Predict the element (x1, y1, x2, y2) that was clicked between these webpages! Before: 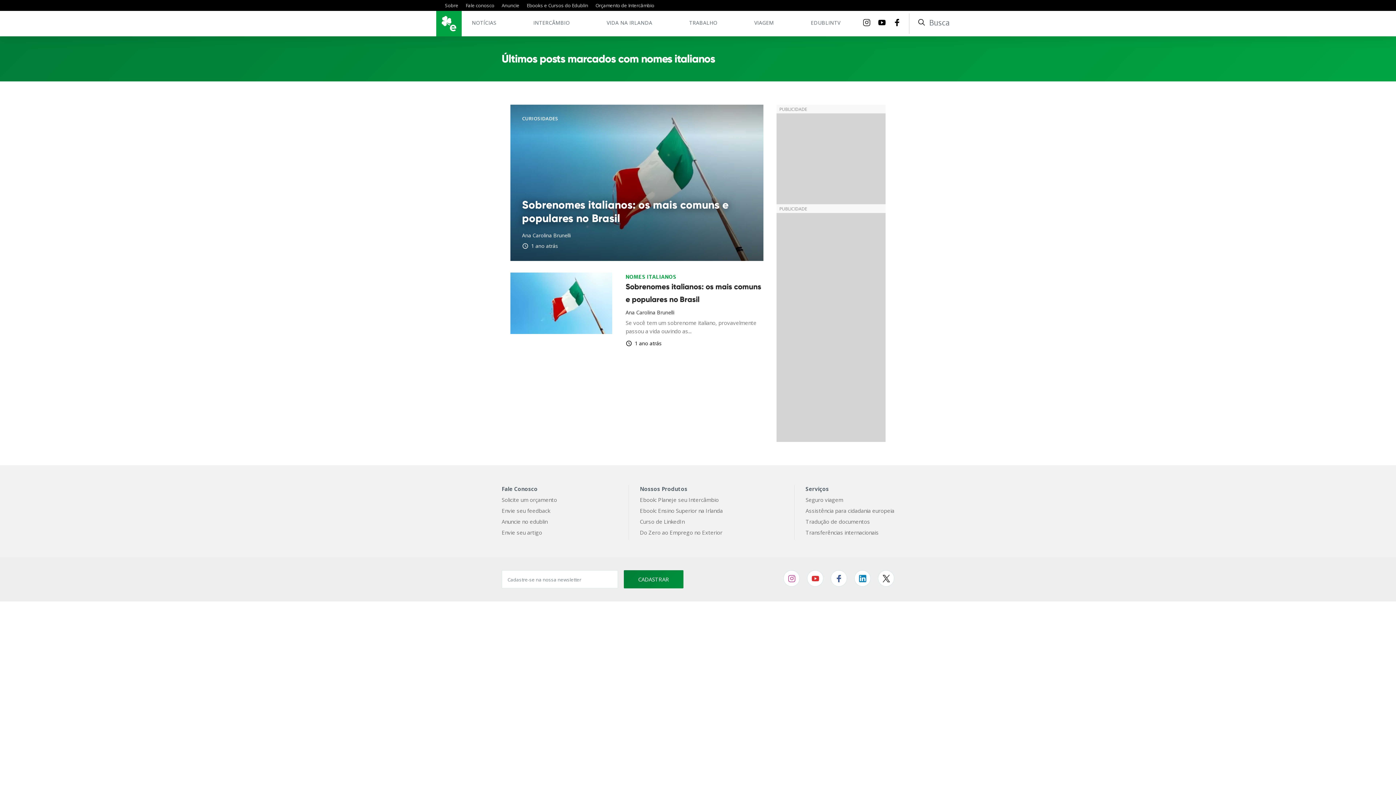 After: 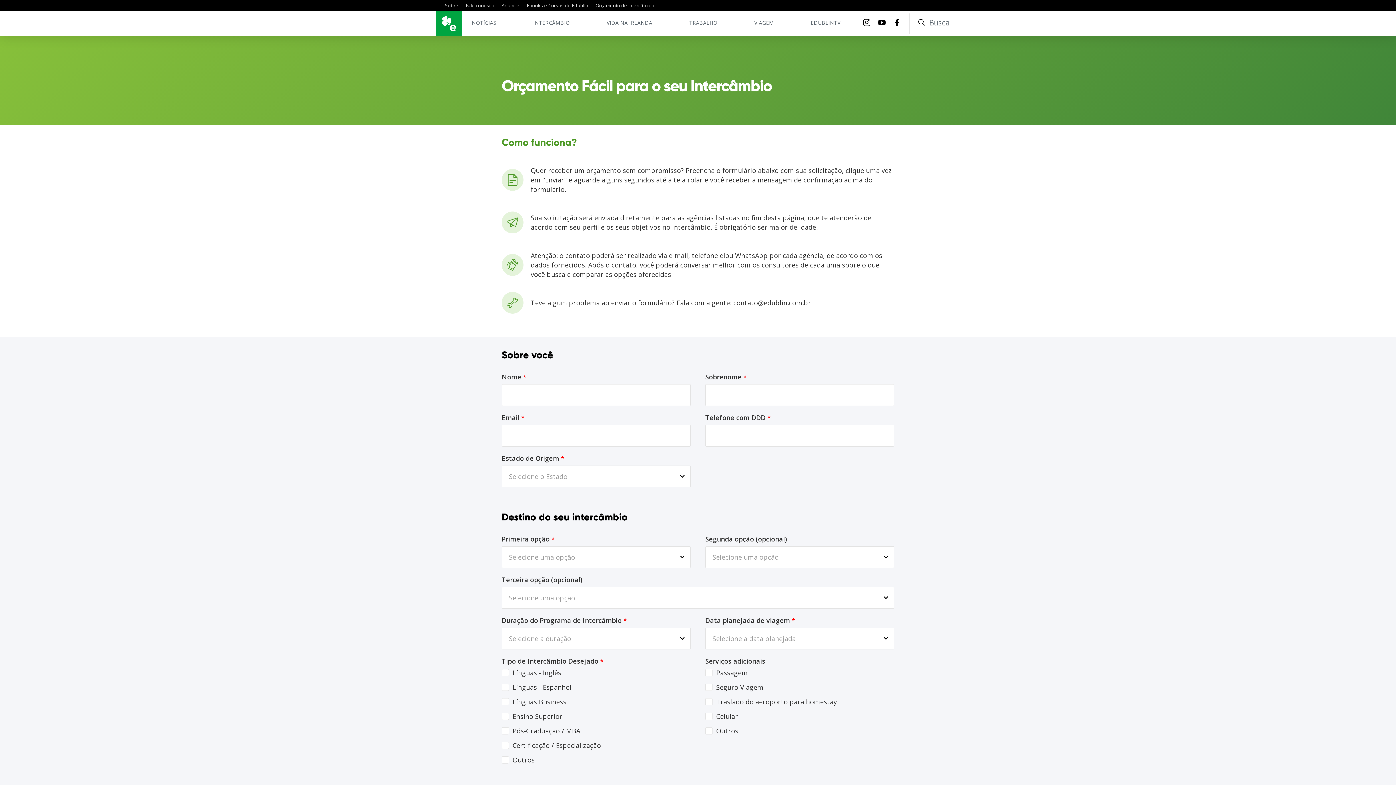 Action: label: Solicite um orçamento bbox: (501, 496, 557, 503)